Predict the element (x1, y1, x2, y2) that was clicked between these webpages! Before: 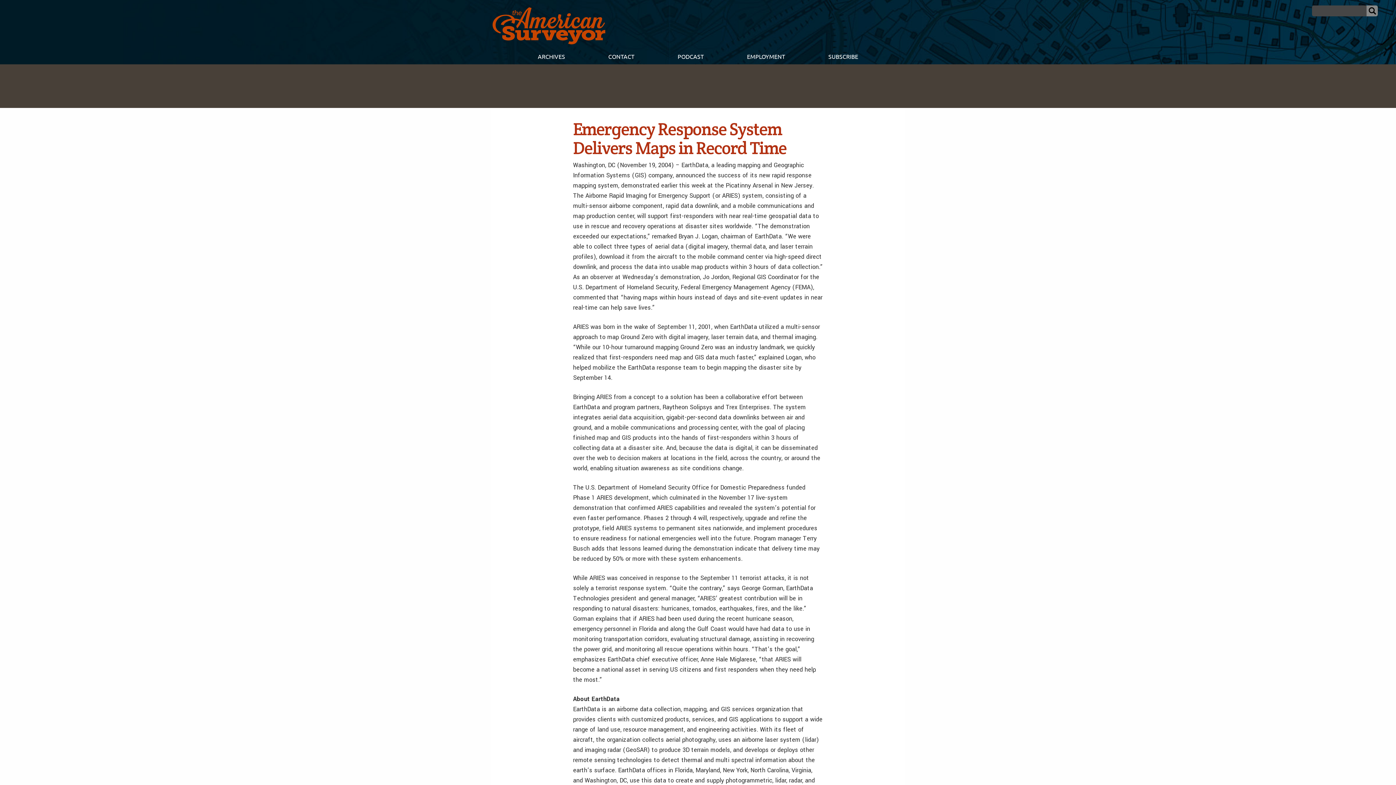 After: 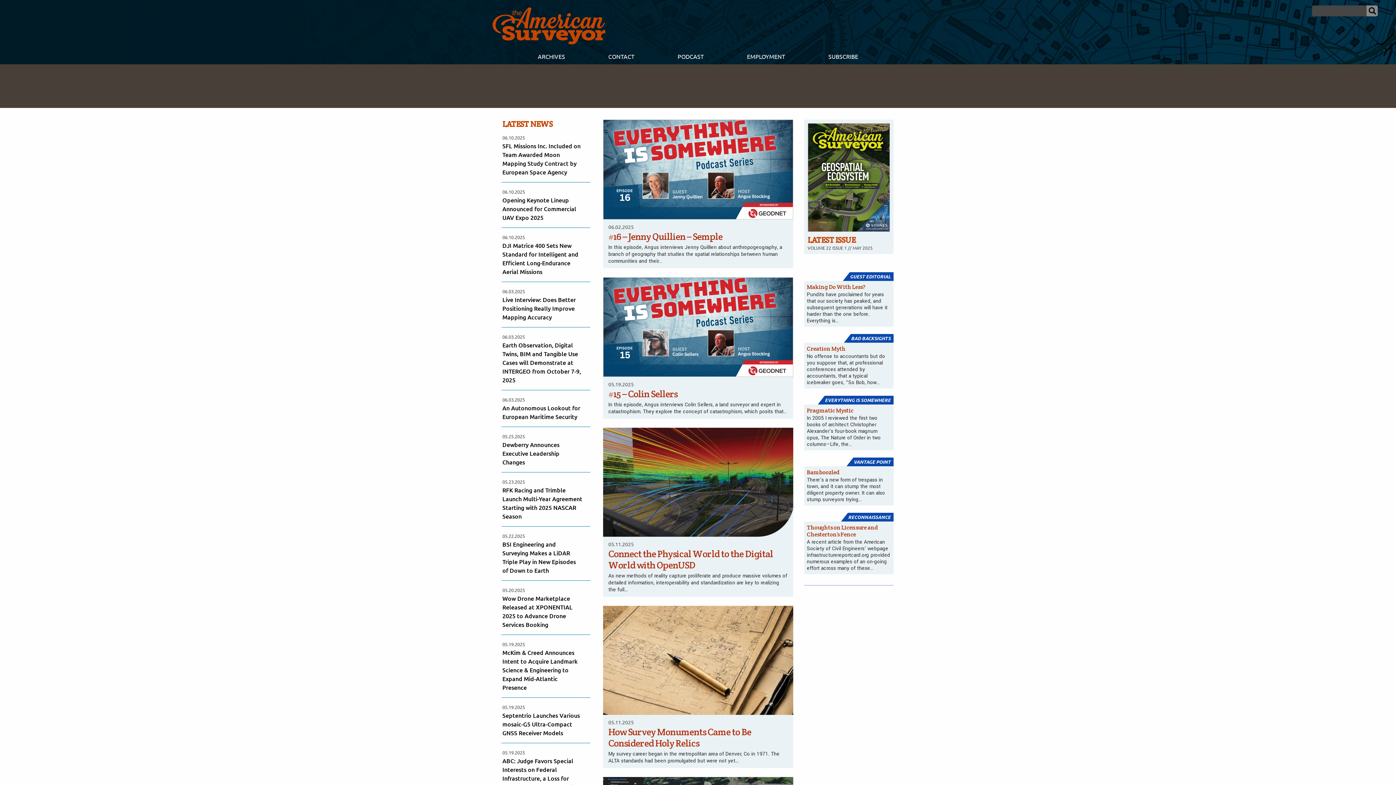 Action: bbox: (492, 39, 605, 45)